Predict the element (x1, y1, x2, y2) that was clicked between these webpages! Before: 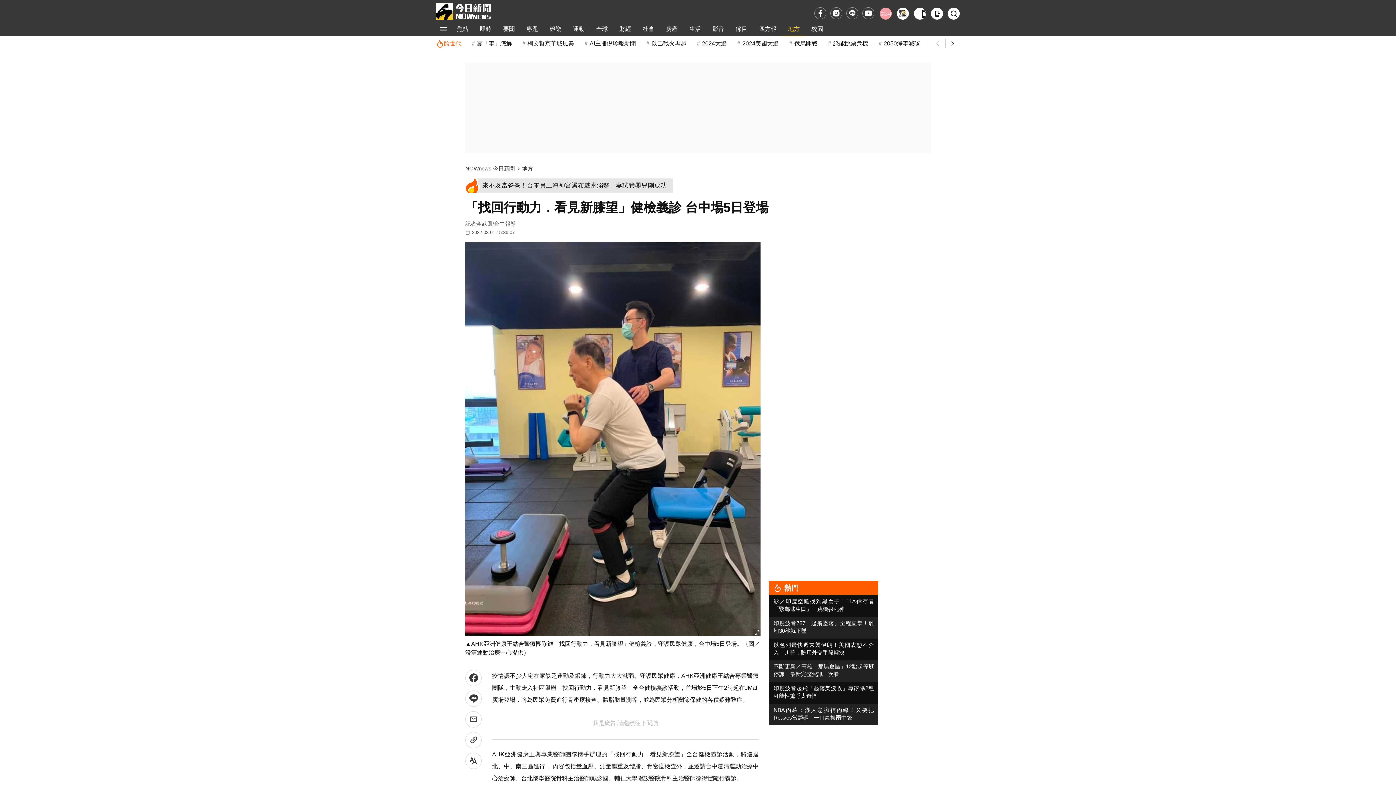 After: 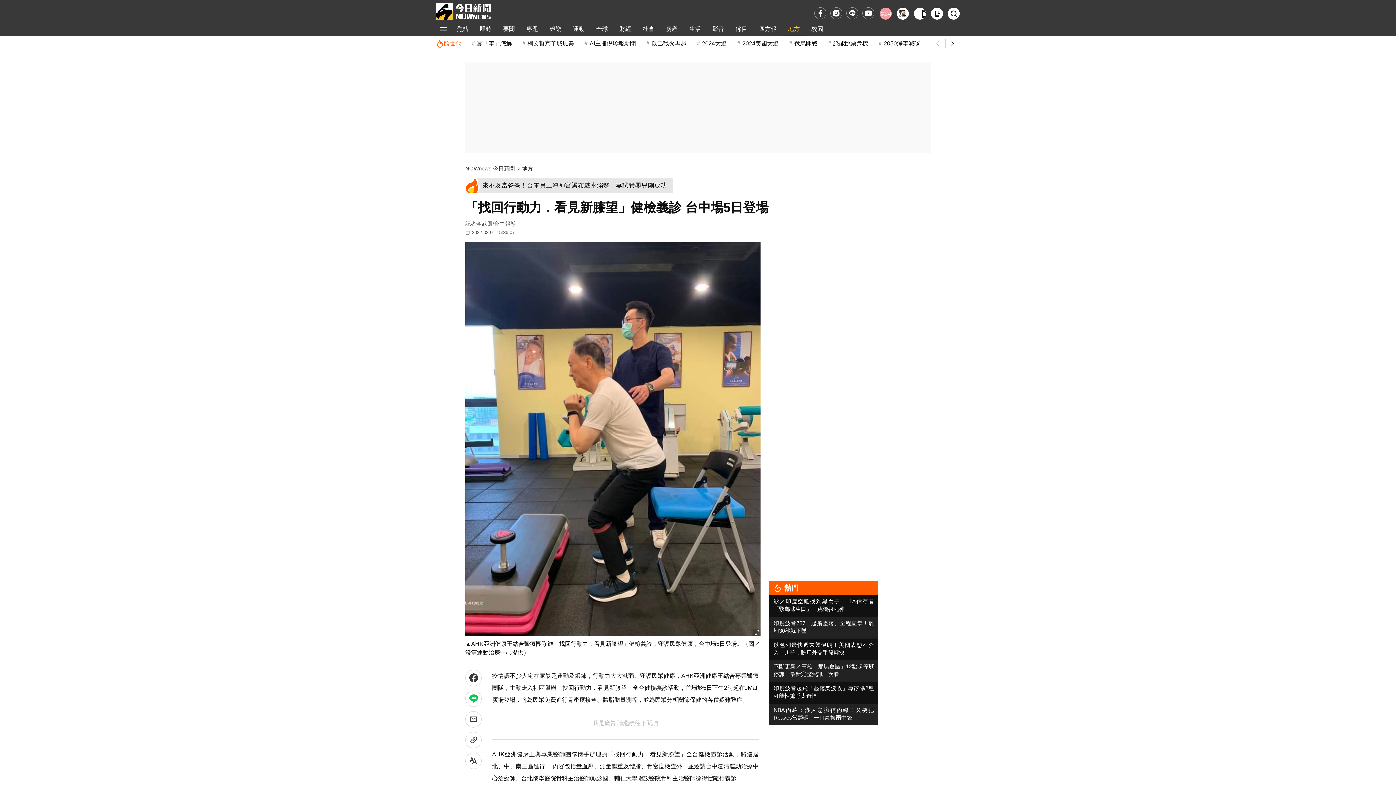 Action: bbox: (465, 690, 481, 707)